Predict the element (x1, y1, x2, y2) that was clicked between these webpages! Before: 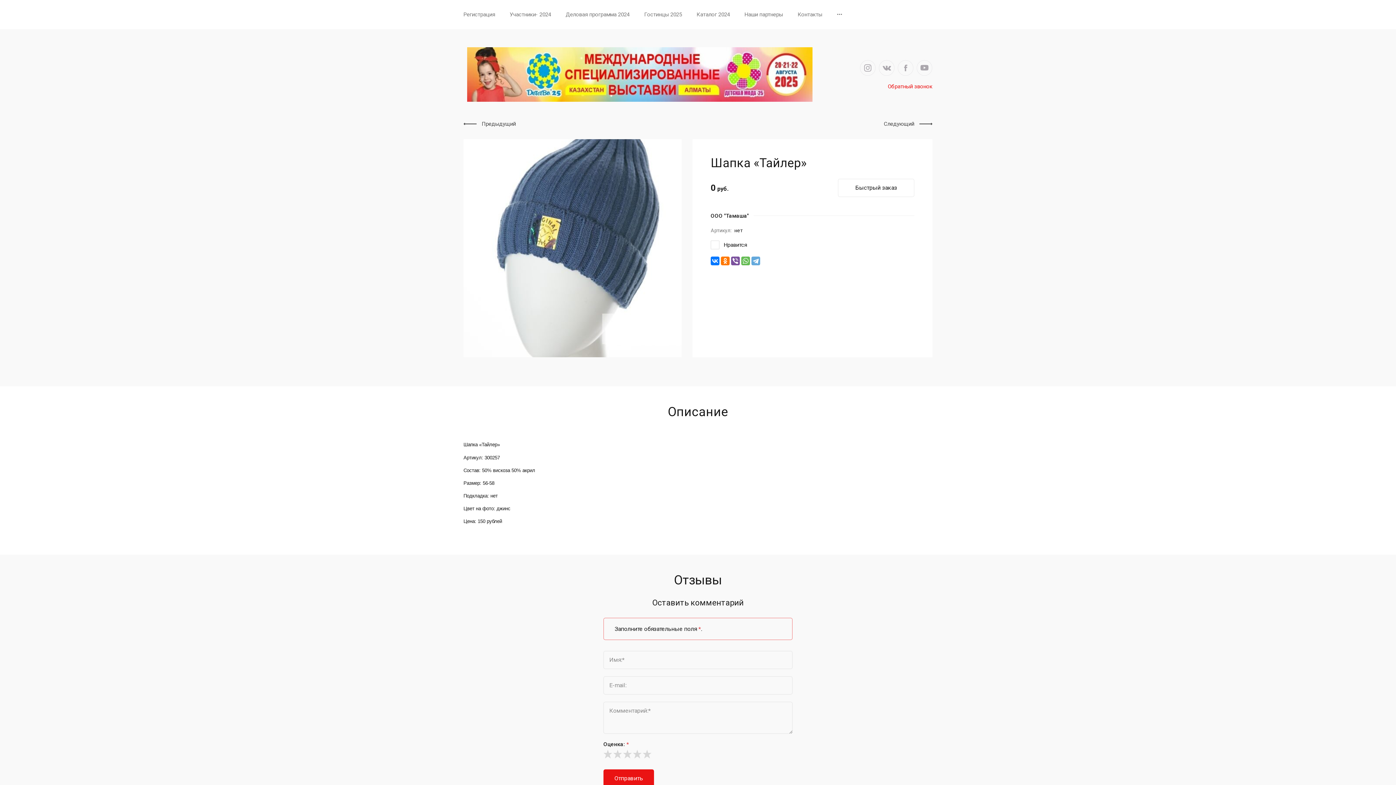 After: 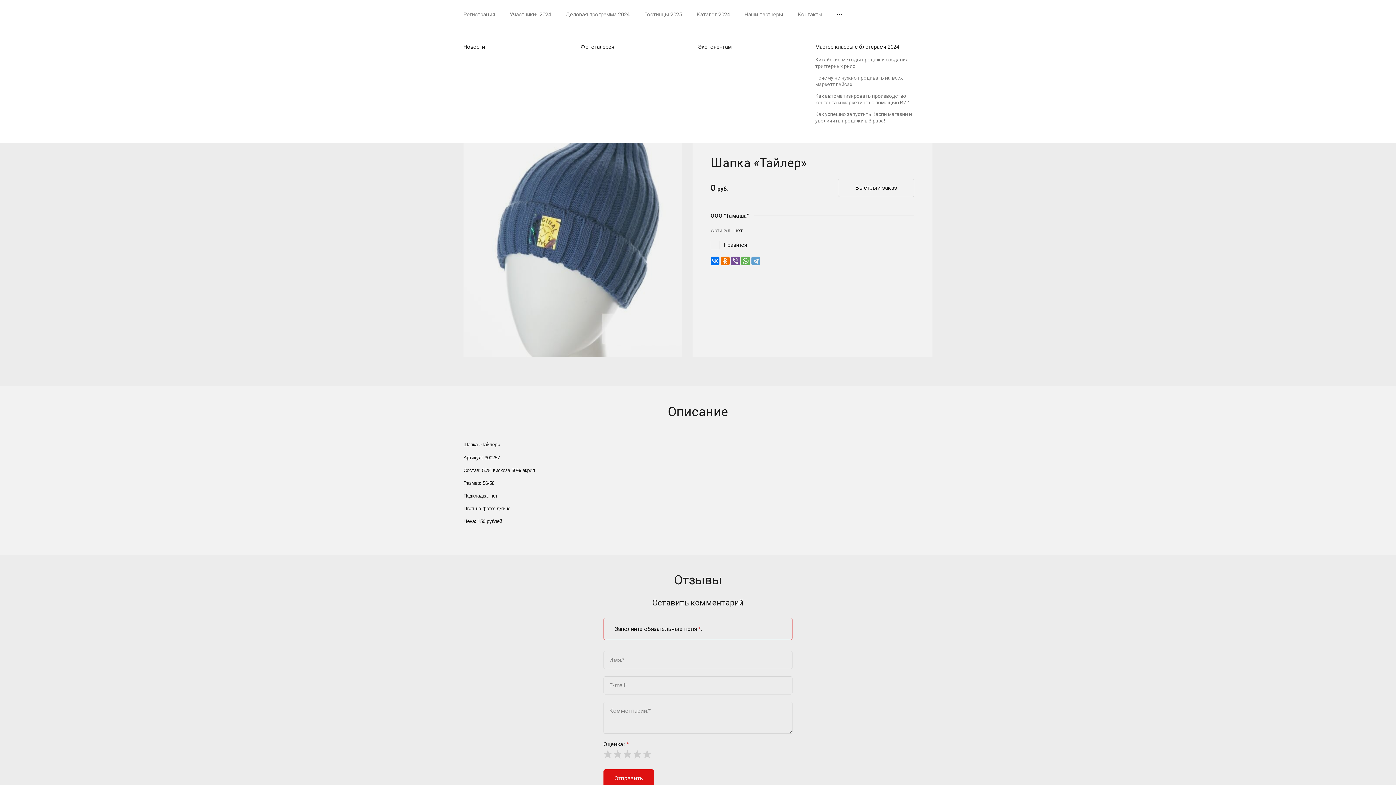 Action: label: ••• bbox: (829, 0, 849, 29)